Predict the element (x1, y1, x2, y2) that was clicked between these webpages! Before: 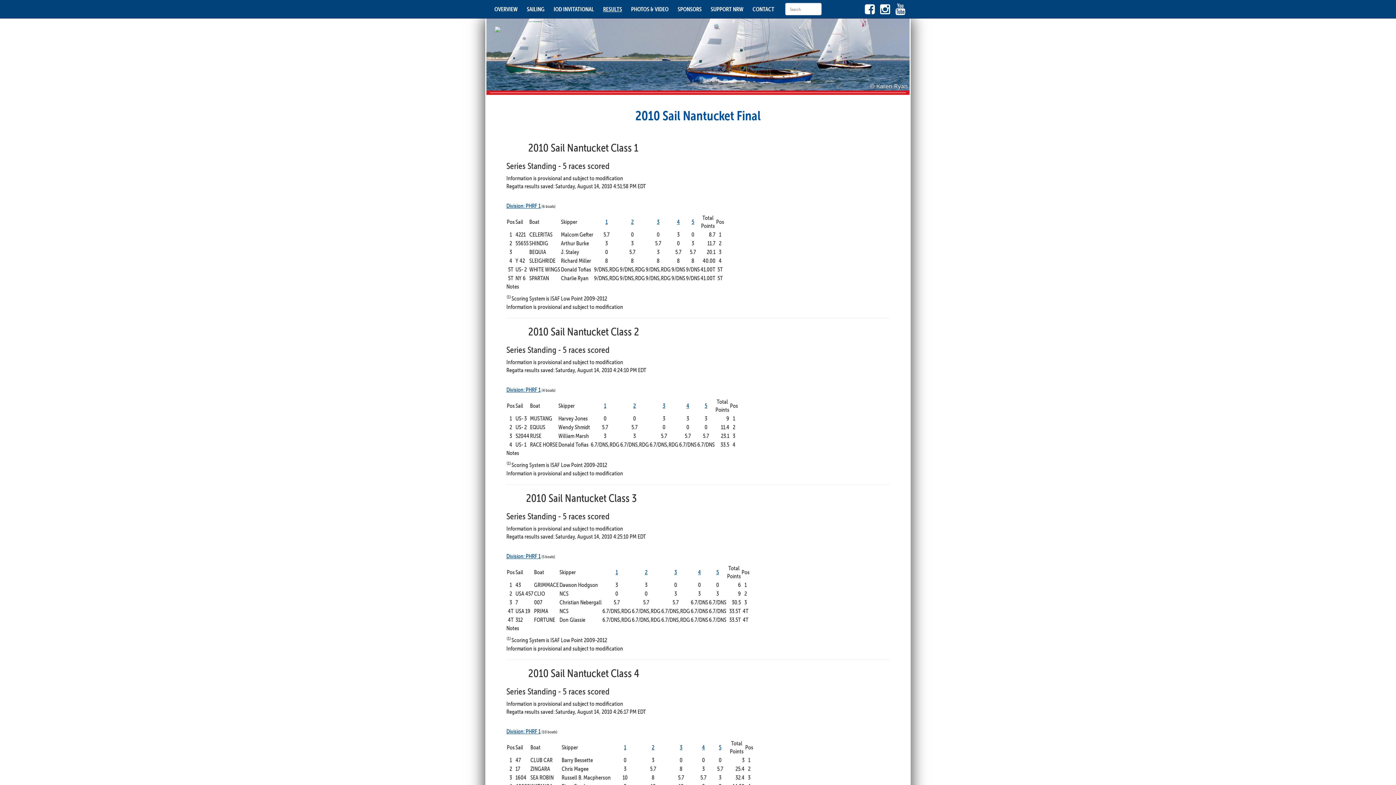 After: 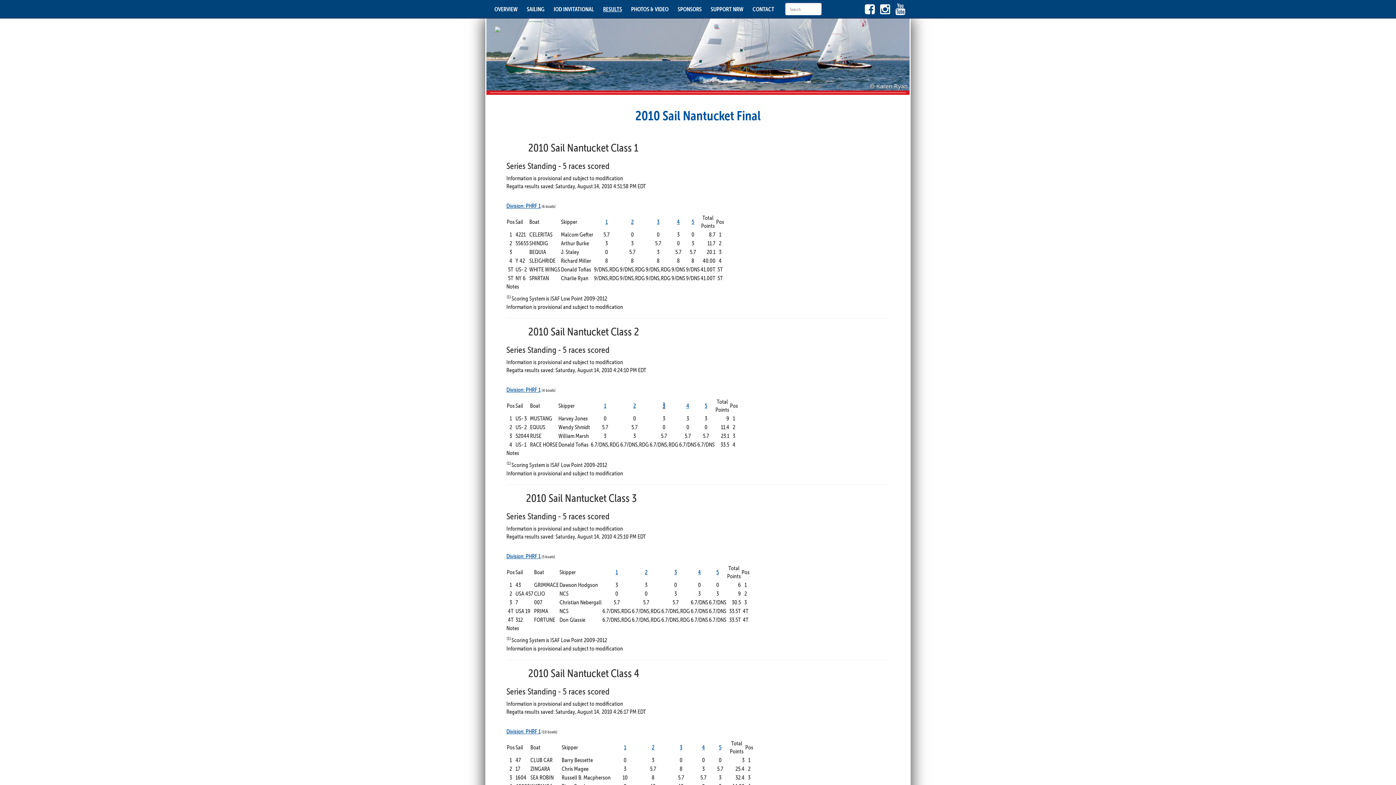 Action: label: 3 bbox: (662, 402, 665, 409)